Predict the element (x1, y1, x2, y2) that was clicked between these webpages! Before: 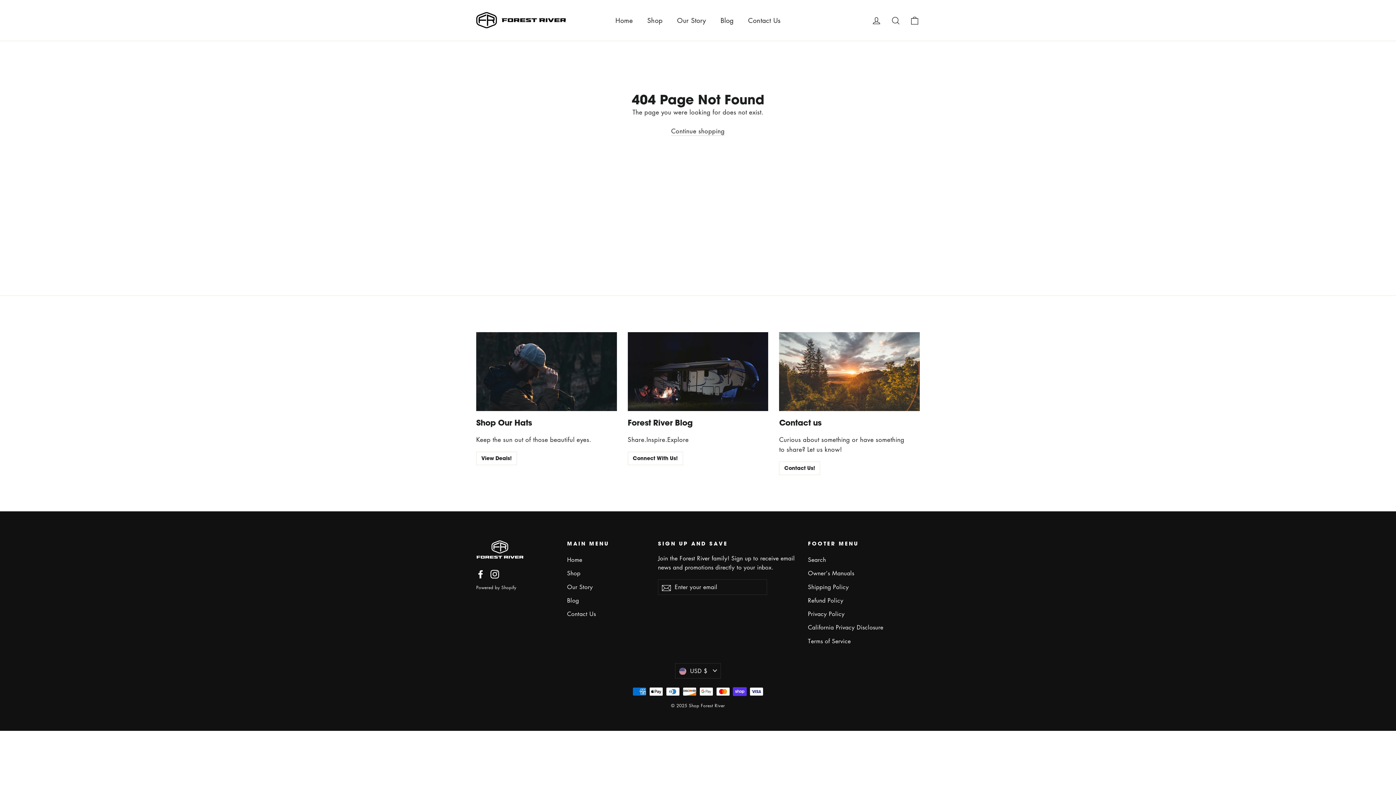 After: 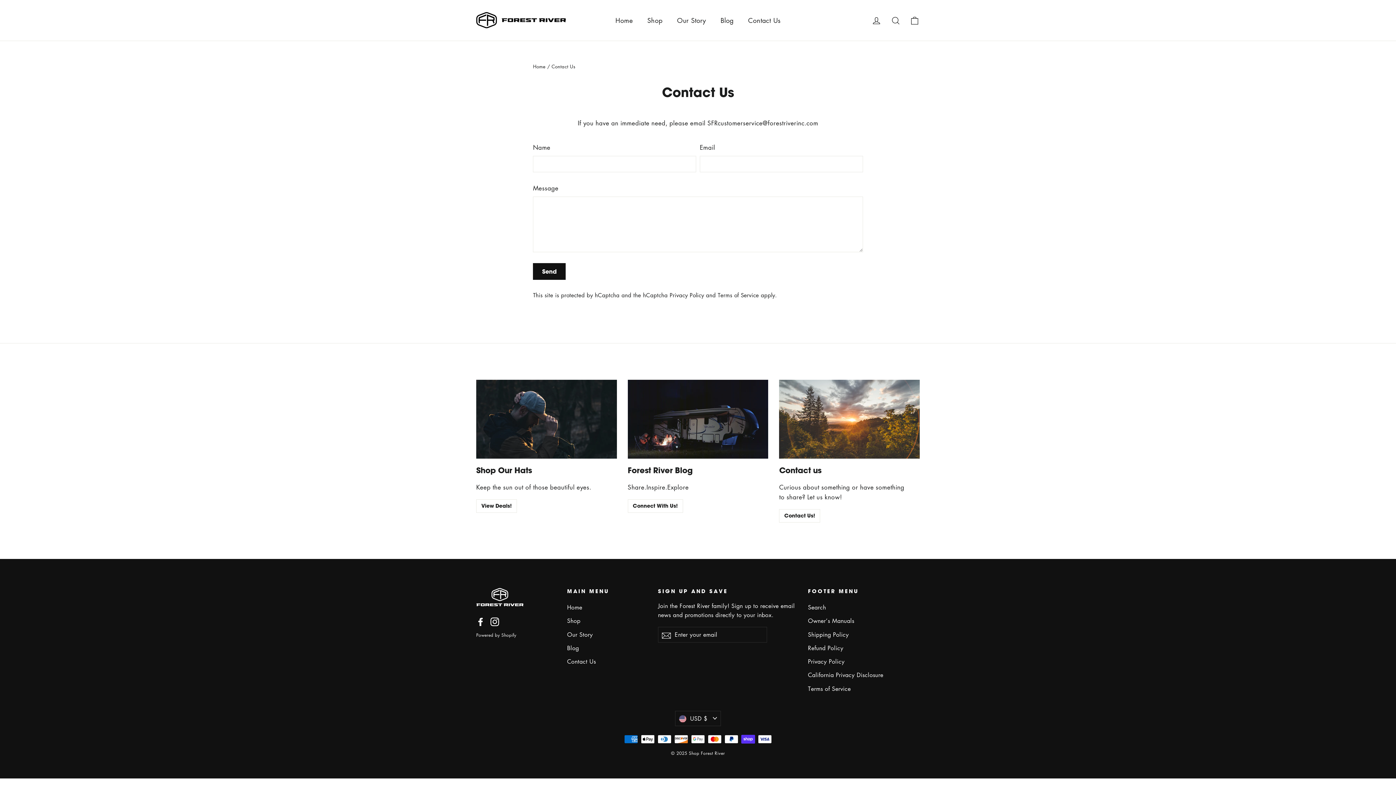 Action: label: Contact Us bbox: (567, 608, 647, 620)